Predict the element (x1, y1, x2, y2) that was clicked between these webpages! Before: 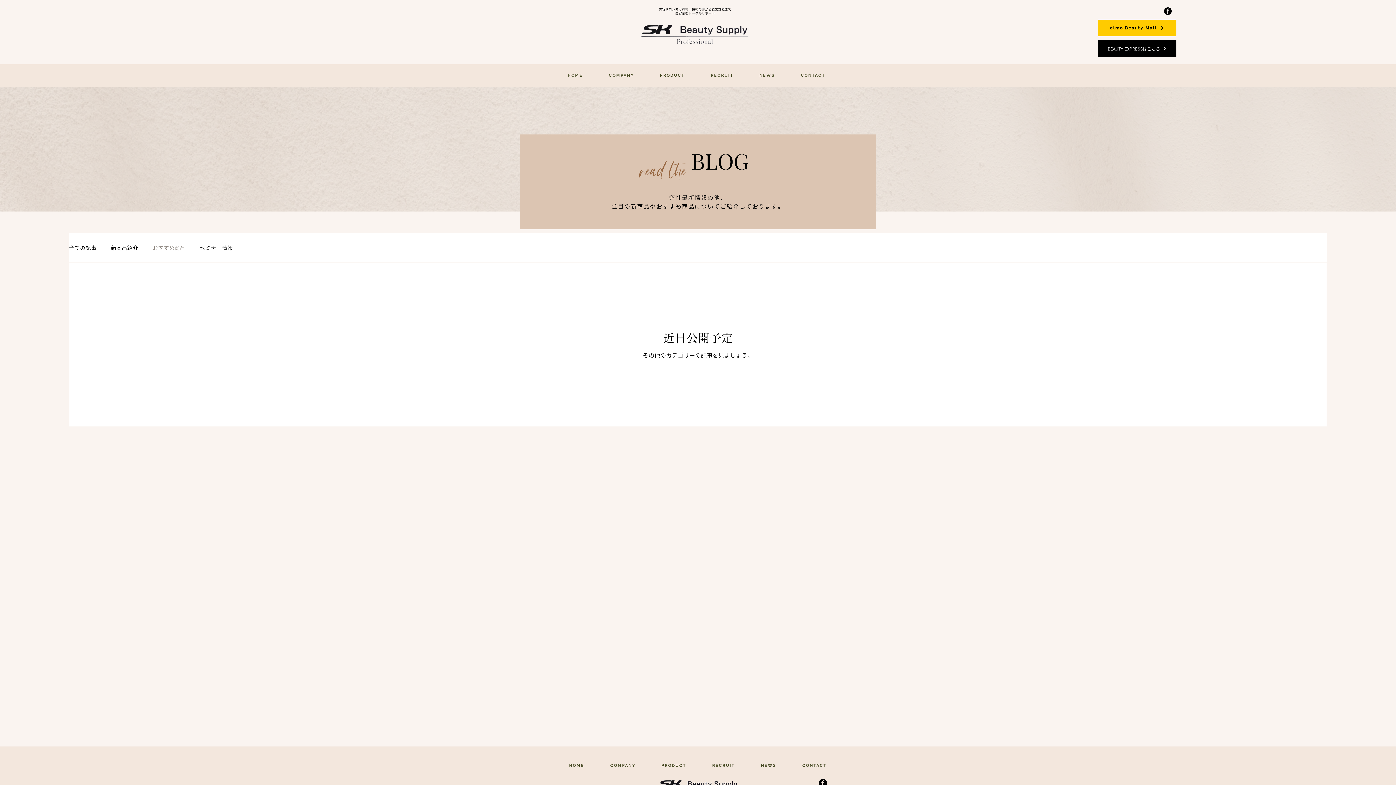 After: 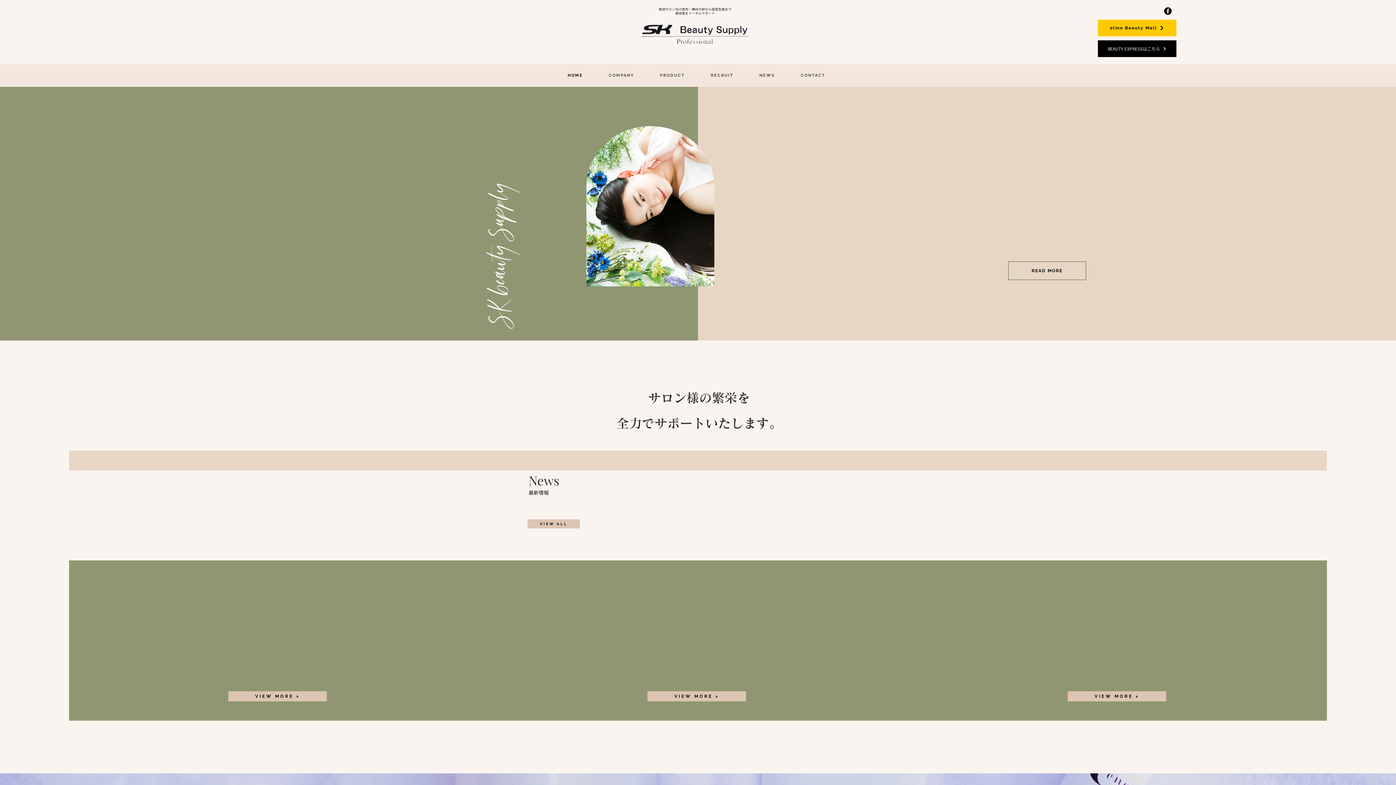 Action: bbox: (639, 22, 750, 45)